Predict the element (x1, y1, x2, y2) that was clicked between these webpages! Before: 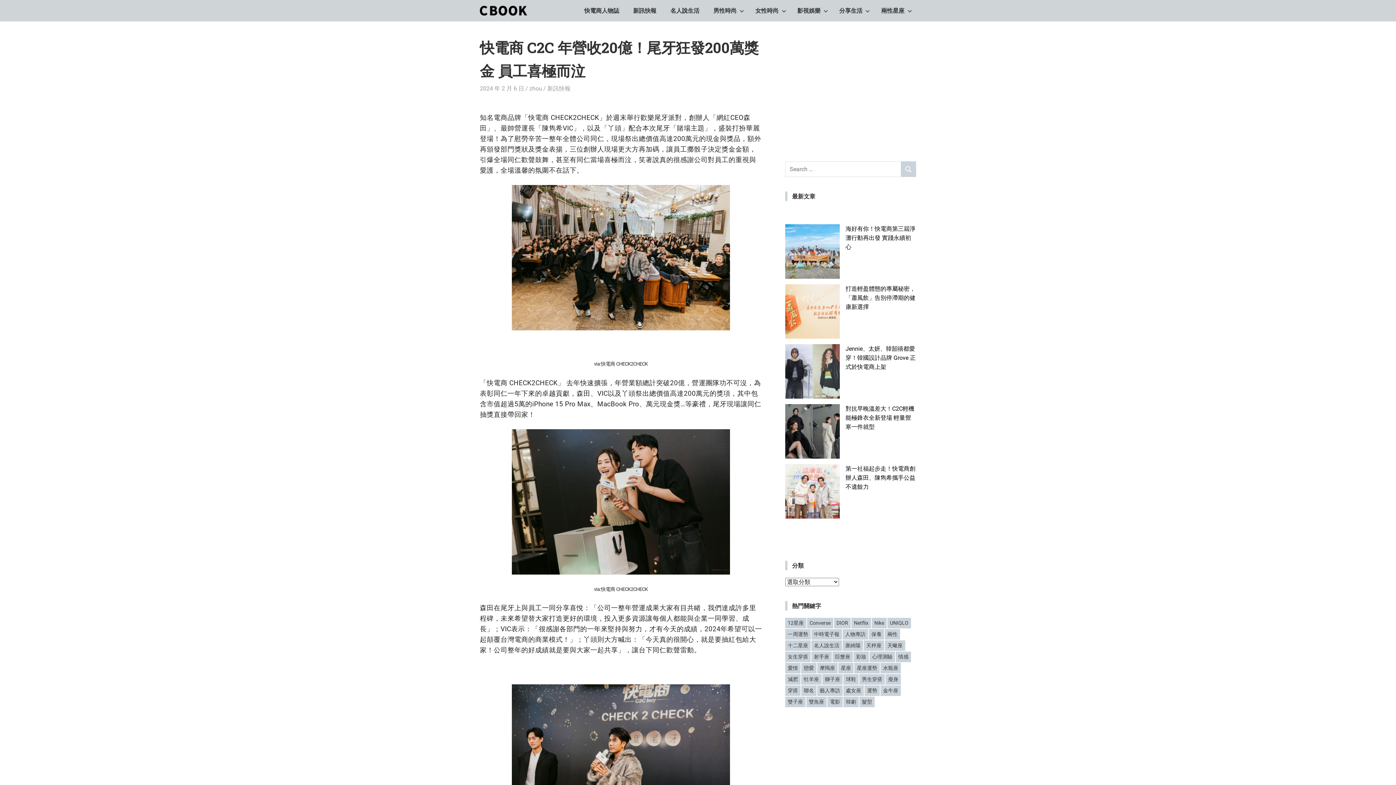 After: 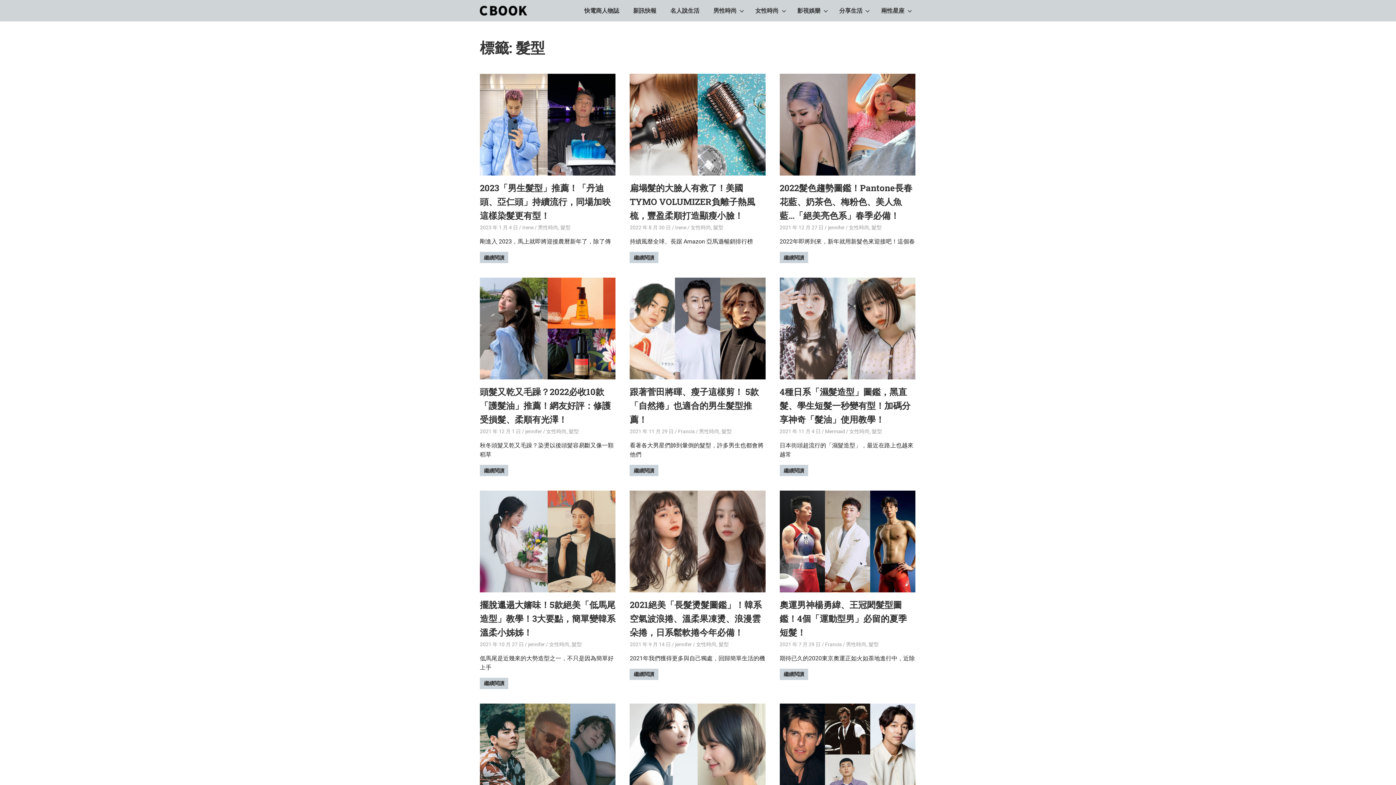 Action: bbox: (859, 697, 874, 707) label: 髮型 (28 個項目)